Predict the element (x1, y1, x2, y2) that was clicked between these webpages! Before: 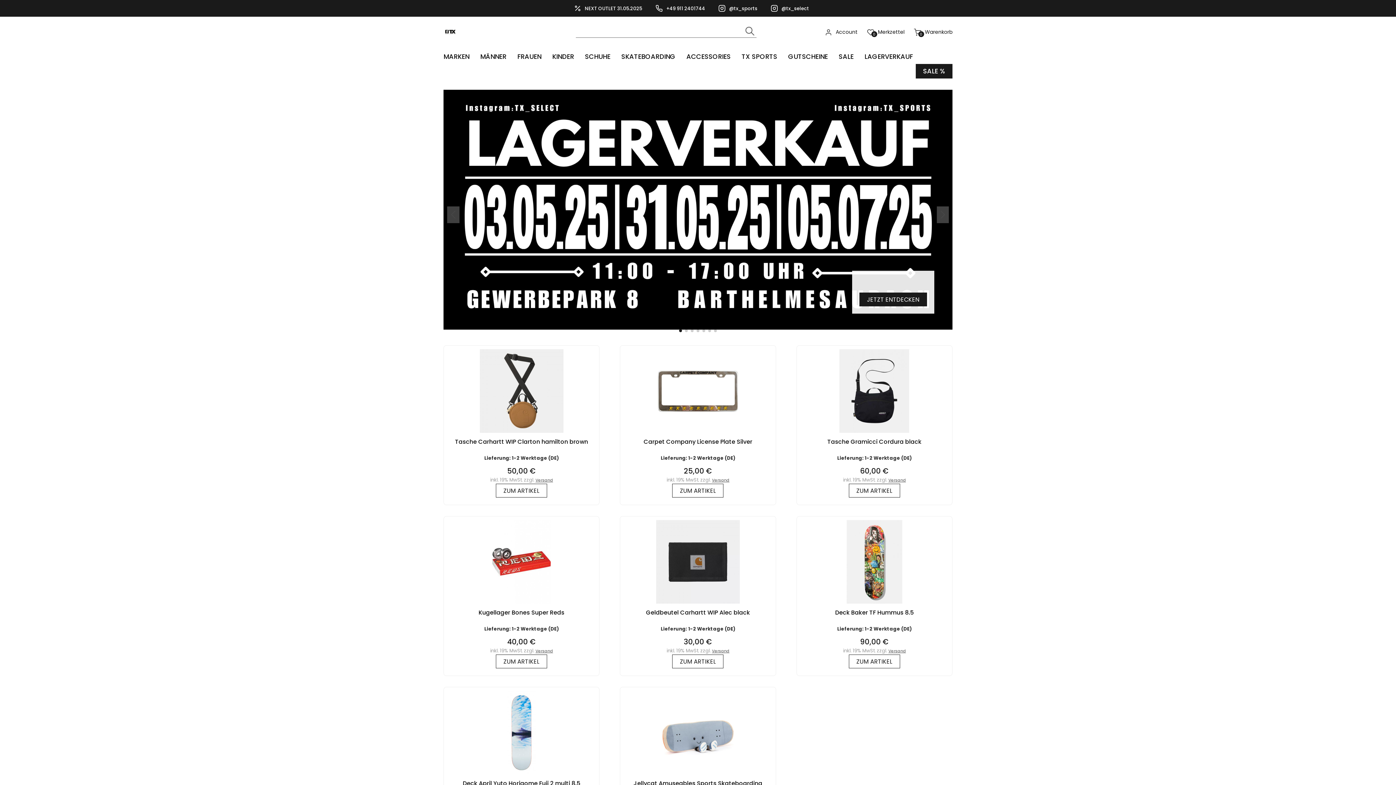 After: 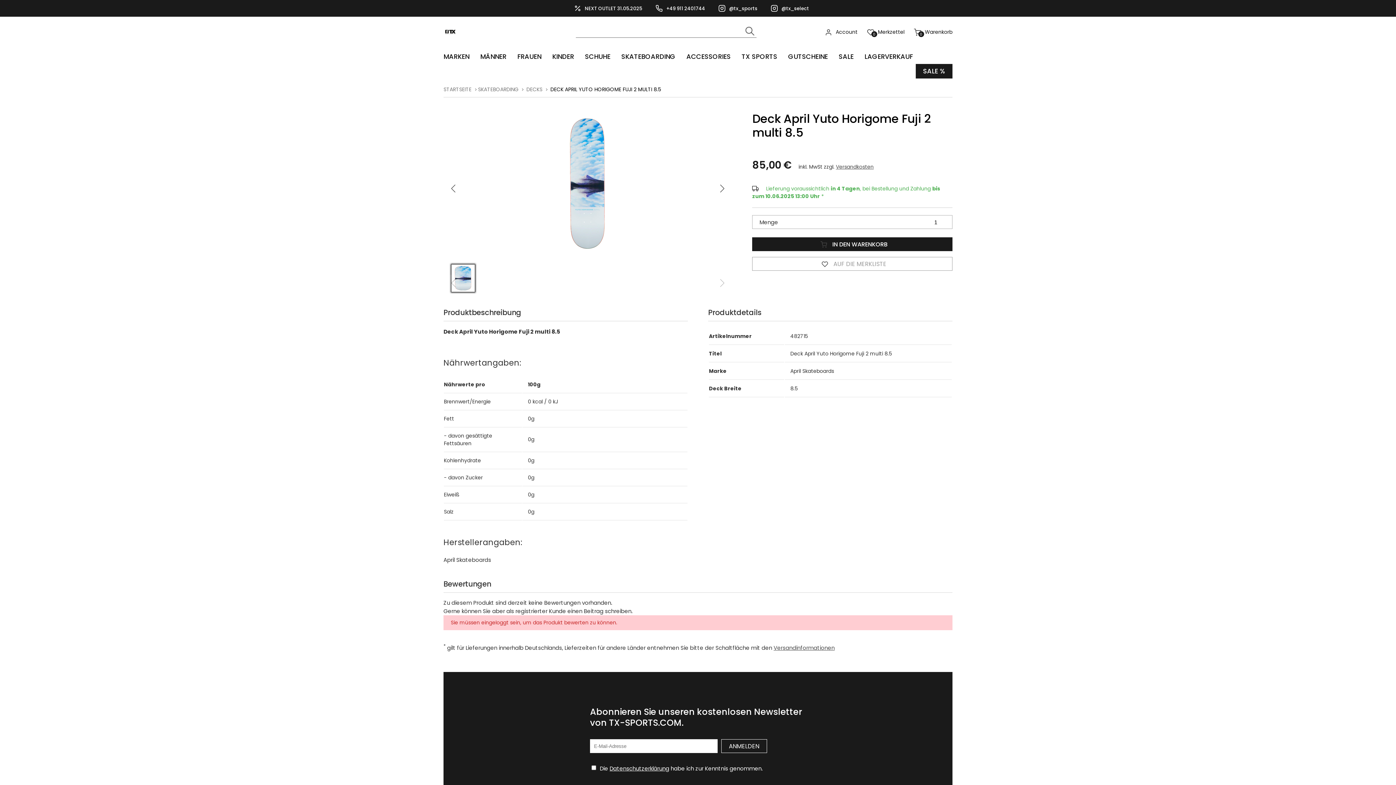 Action: bbox: (503, 772, 539, 780)